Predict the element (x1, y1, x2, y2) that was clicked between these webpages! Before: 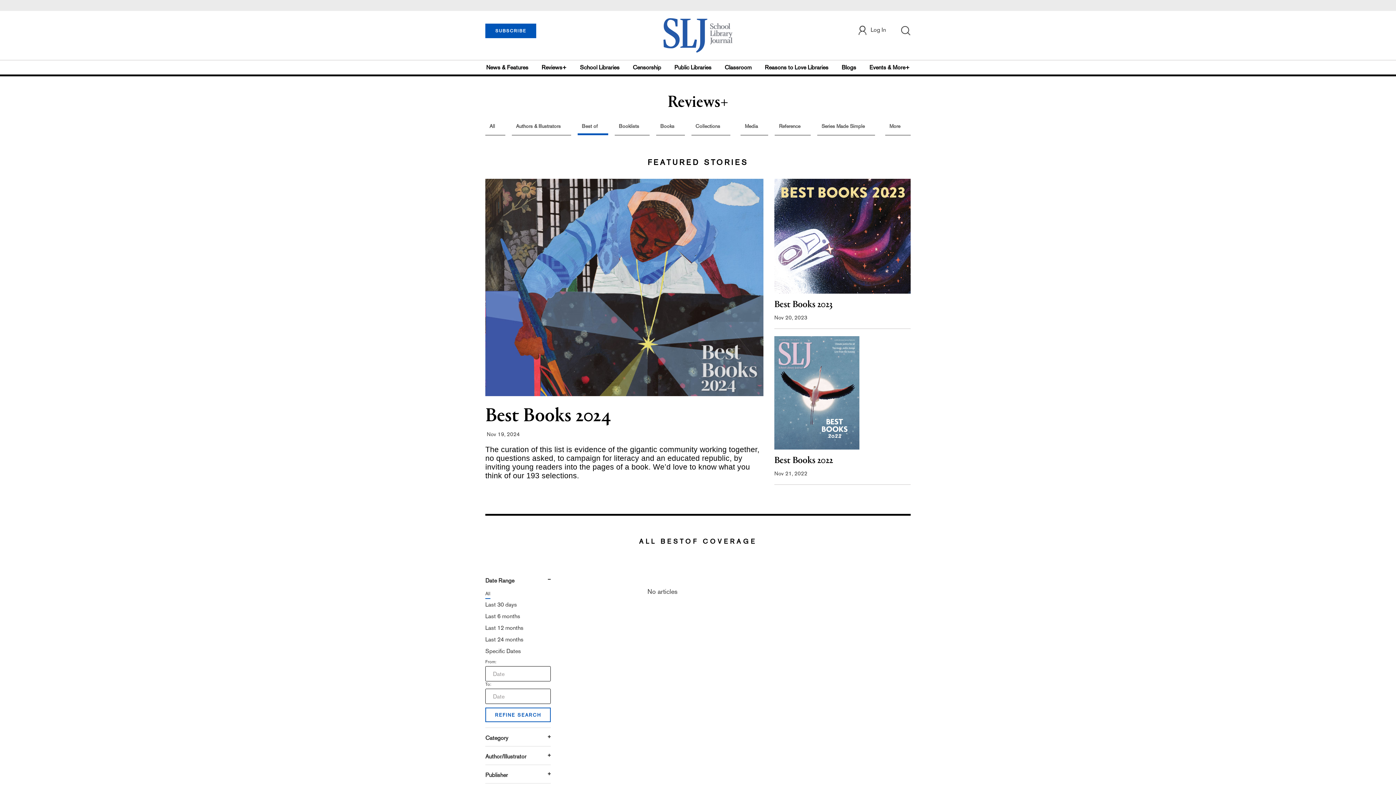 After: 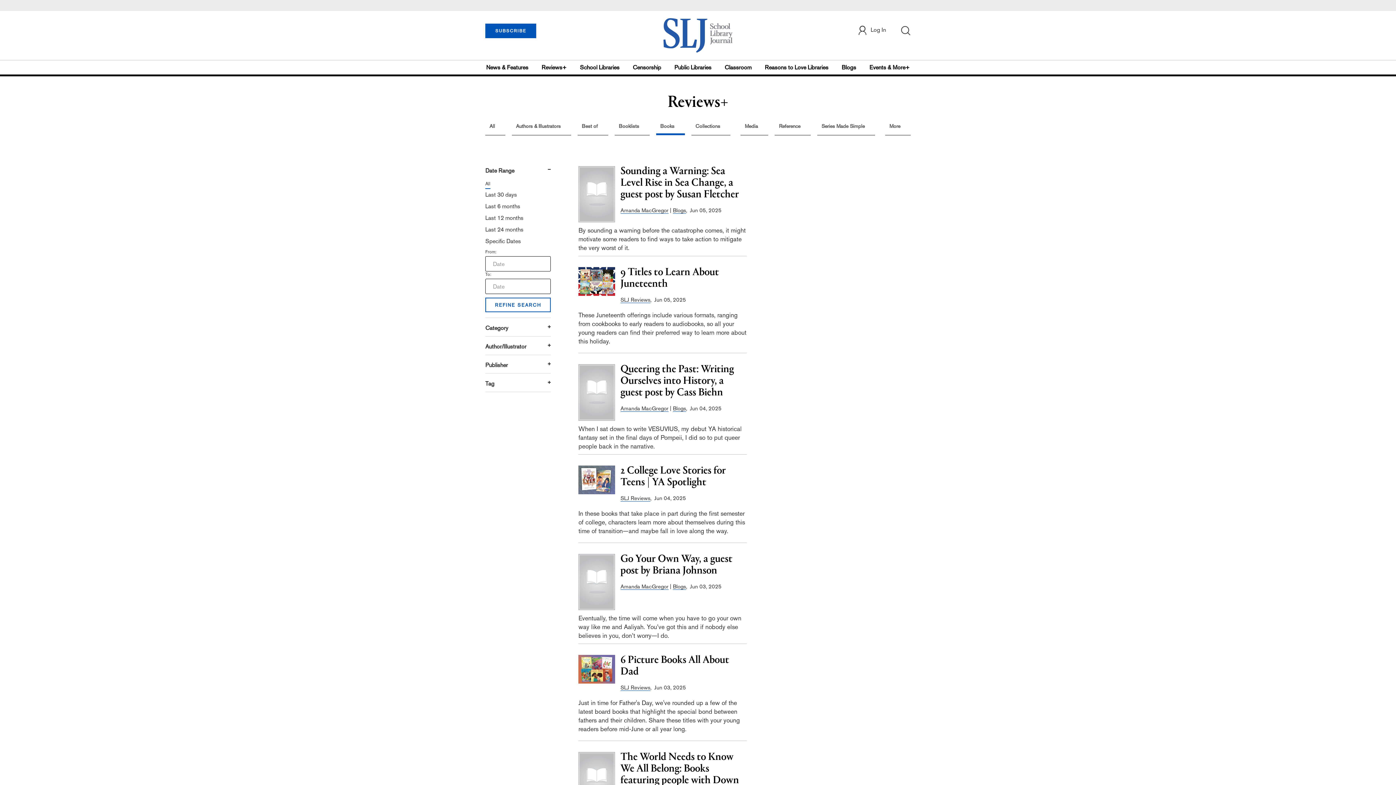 Action: label: Books bbox: (656, 118, 684, 133)